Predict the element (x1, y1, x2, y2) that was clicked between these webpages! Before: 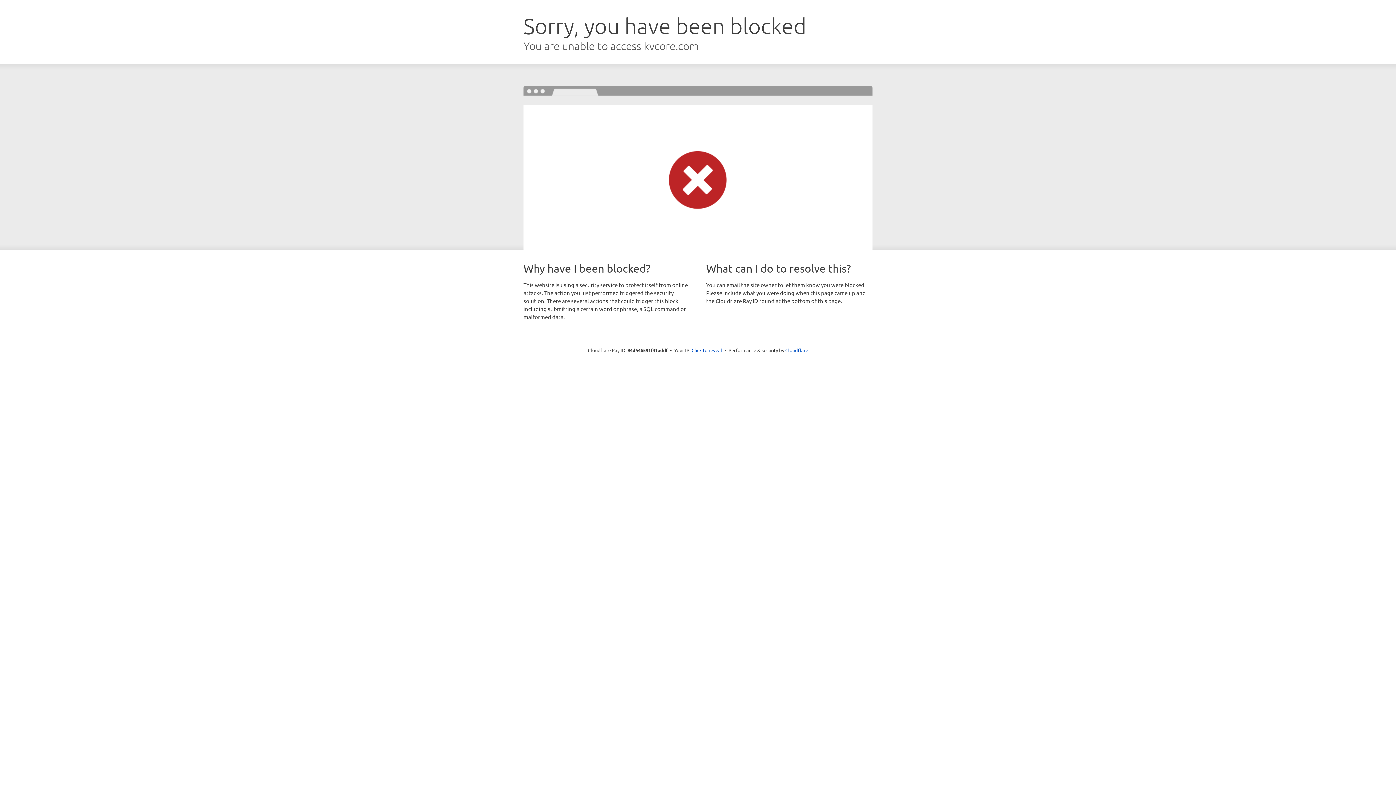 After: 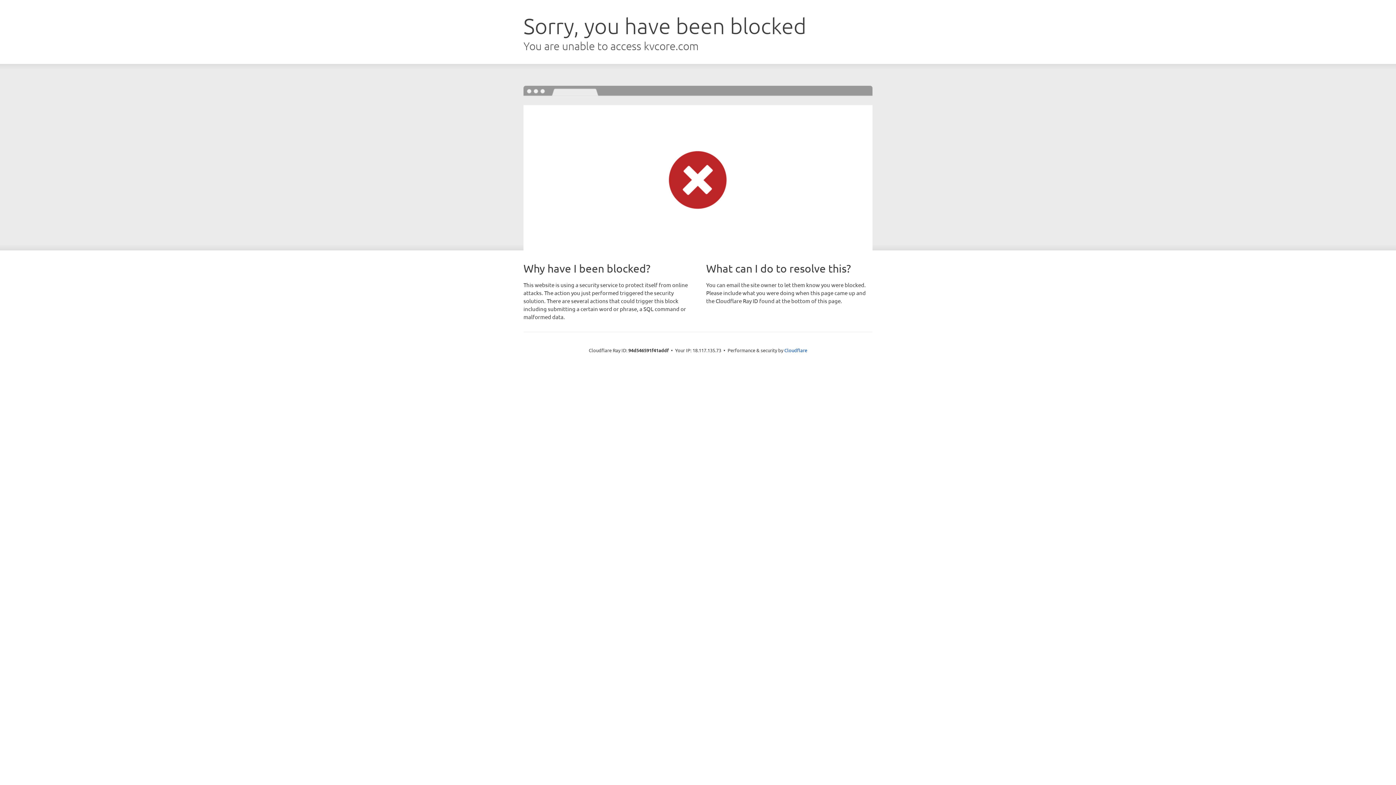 Action: bbox: (691, 346, 722, 353) label: Click to reveal